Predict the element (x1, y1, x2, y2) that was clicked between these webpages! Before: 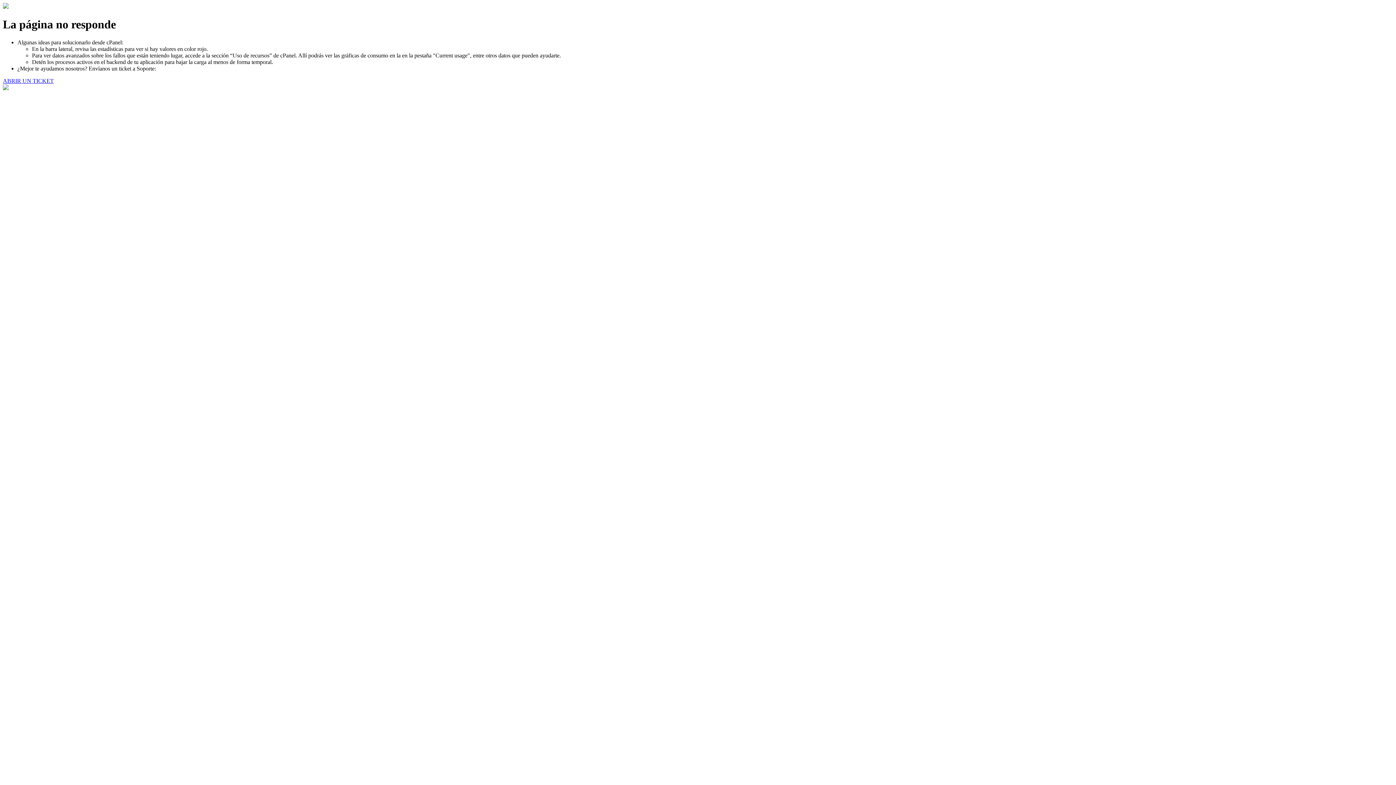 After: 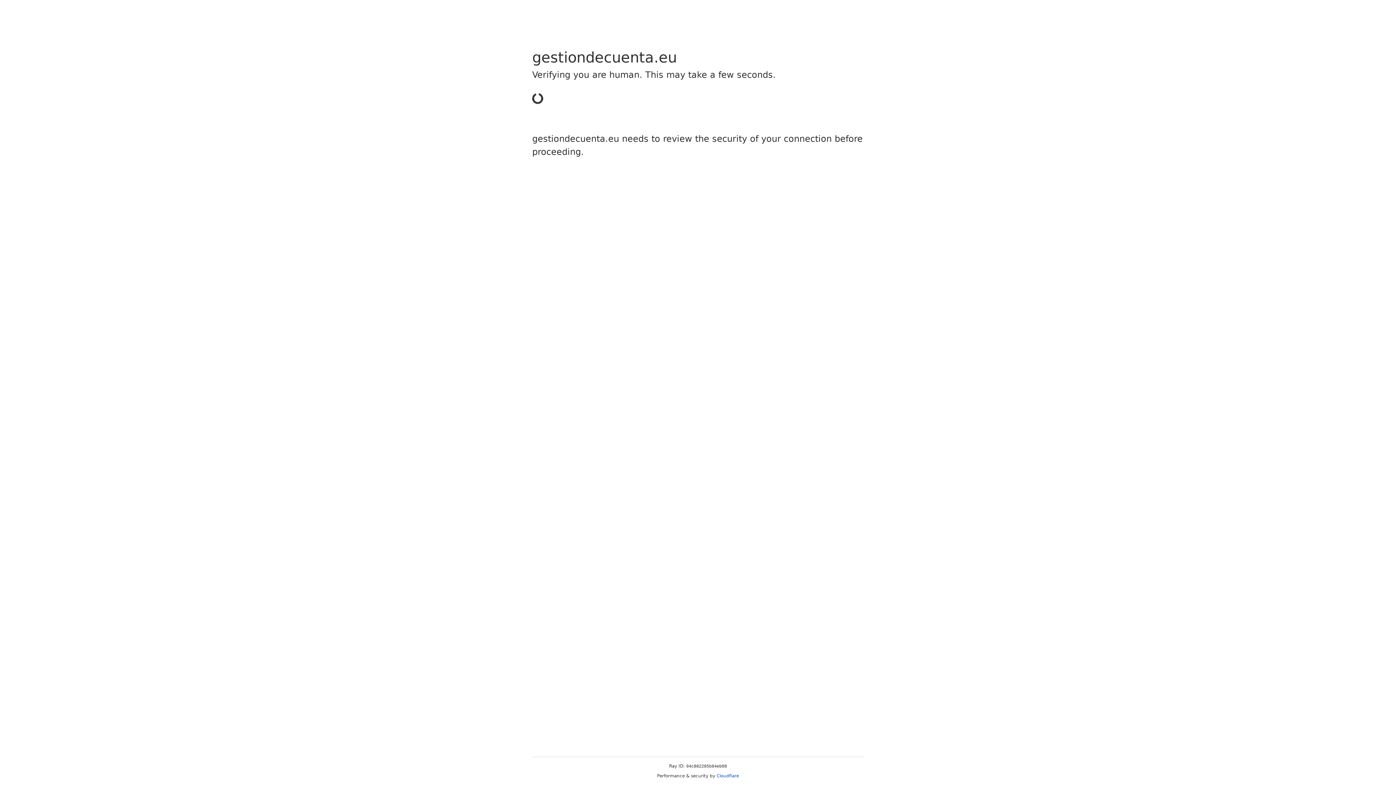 Action: label: ABRIR UN TICKET bbox: (2, 77, 53, 83)